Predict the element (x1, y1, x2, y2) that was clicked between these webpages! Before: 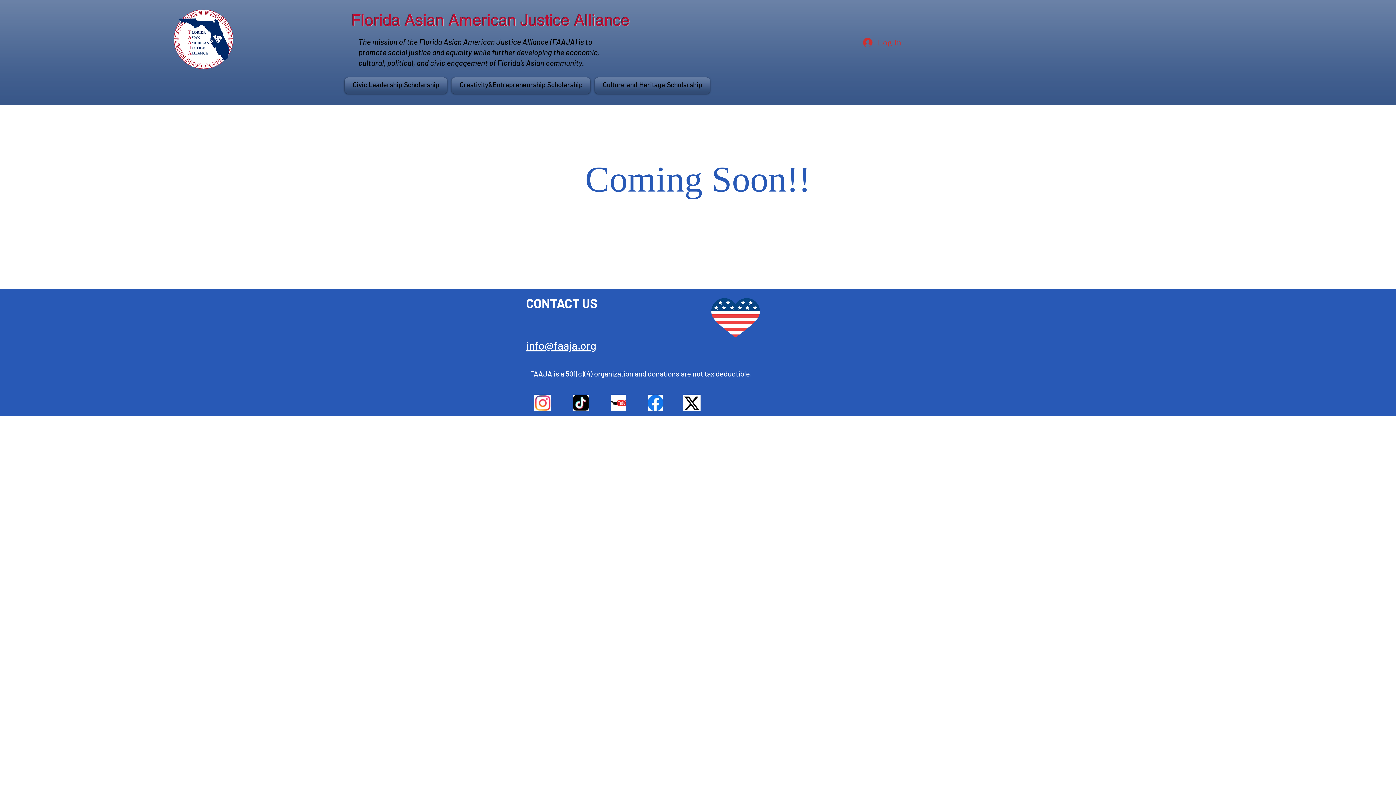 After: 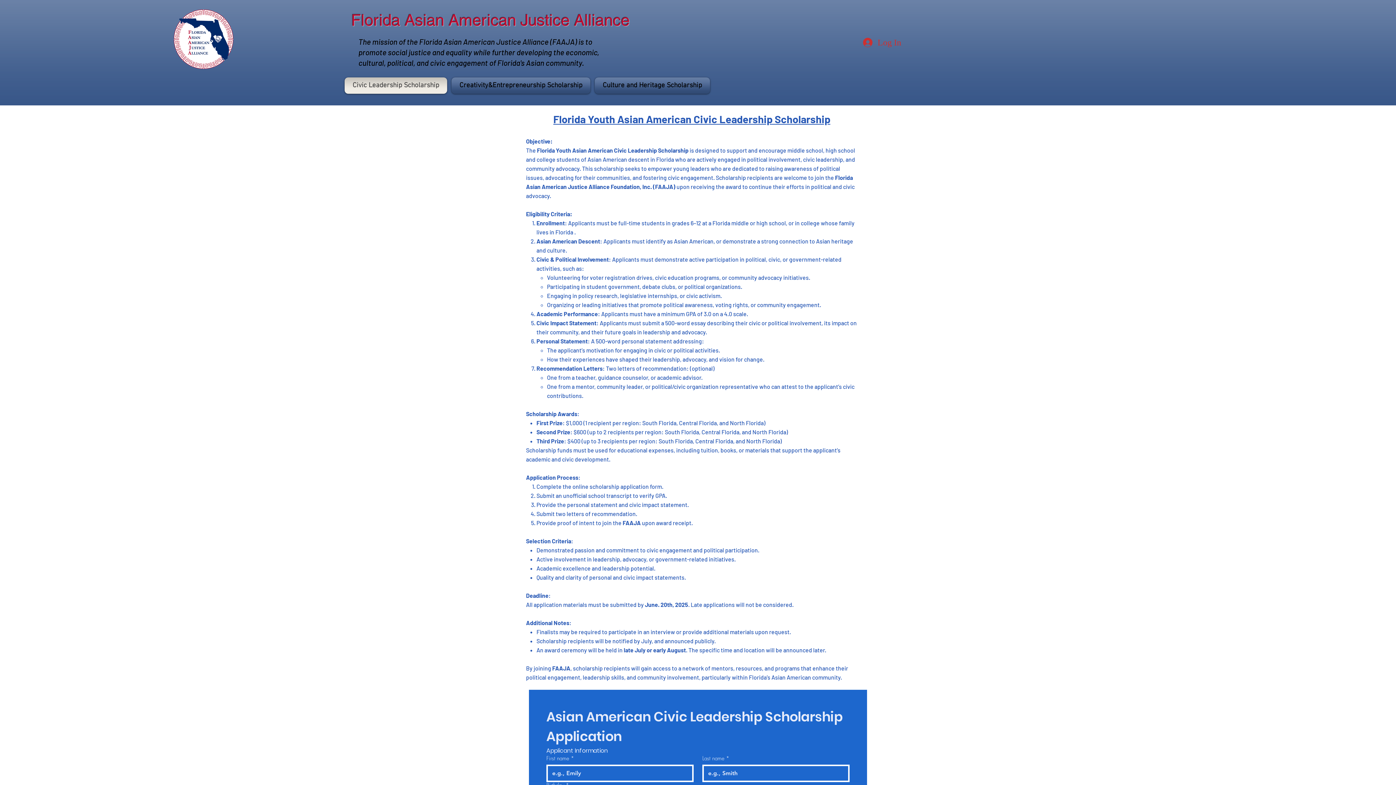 Action: bbox: (344, 77, 449, 93) label: Civic Leadership Scholarship